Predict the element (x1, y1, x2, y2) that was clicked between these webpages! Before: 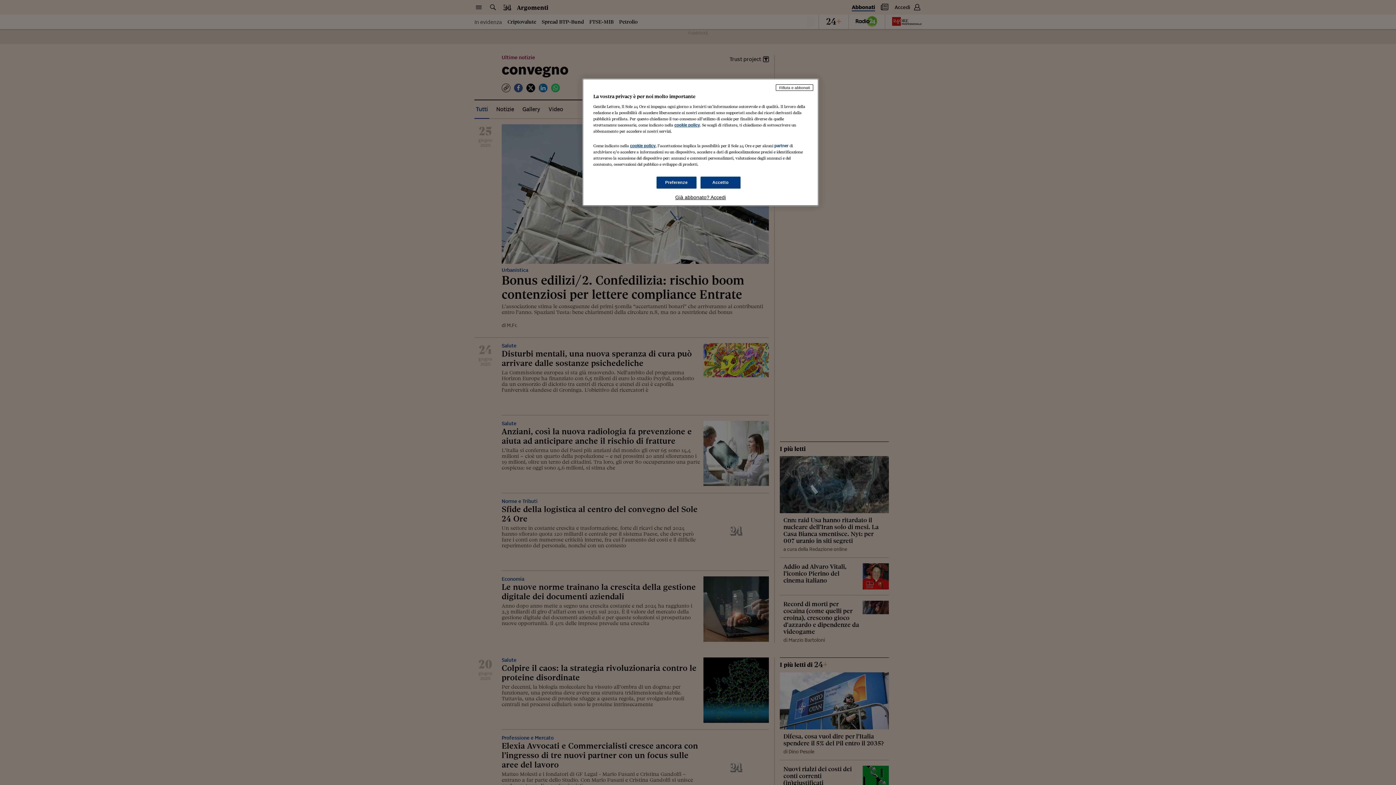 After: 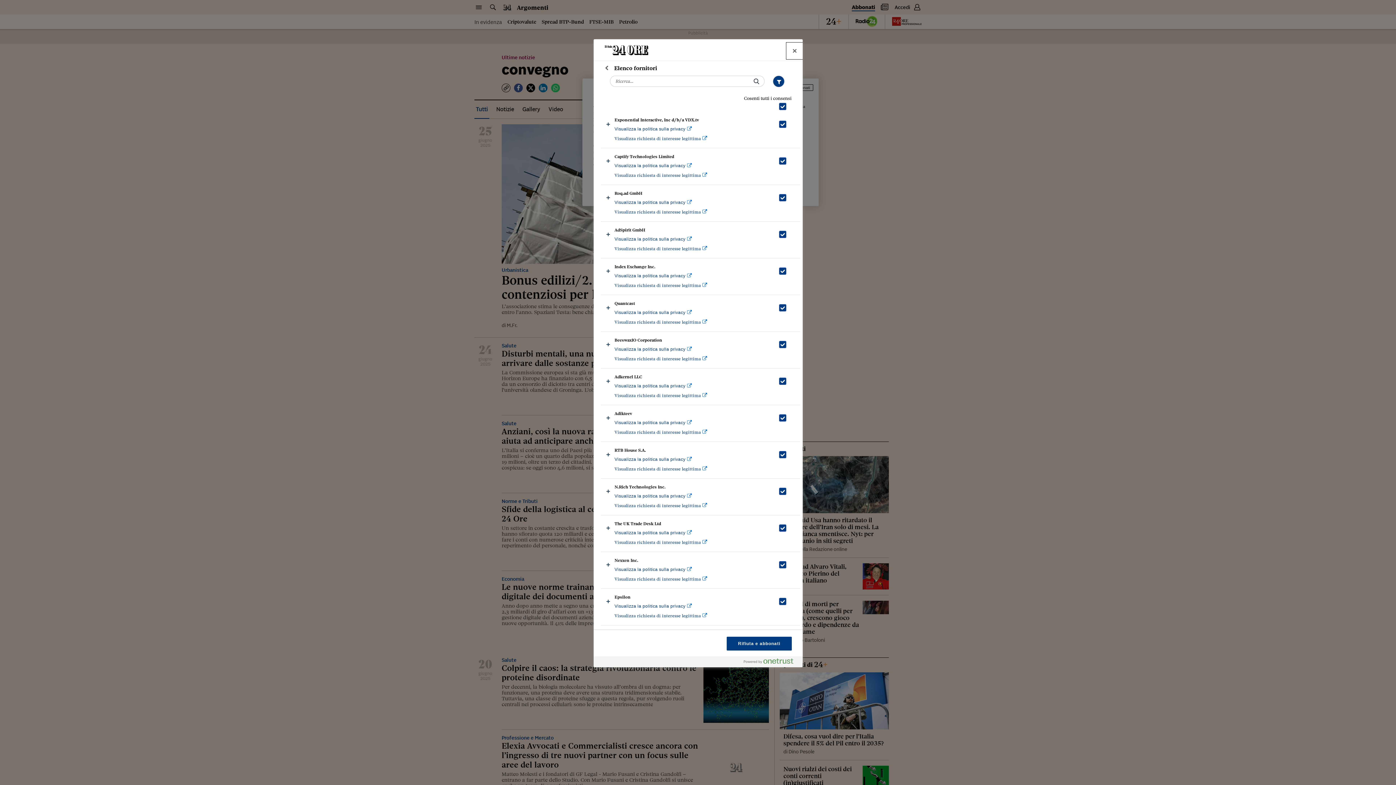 Action: label: partner bbox: (774, 143, 788, 148)